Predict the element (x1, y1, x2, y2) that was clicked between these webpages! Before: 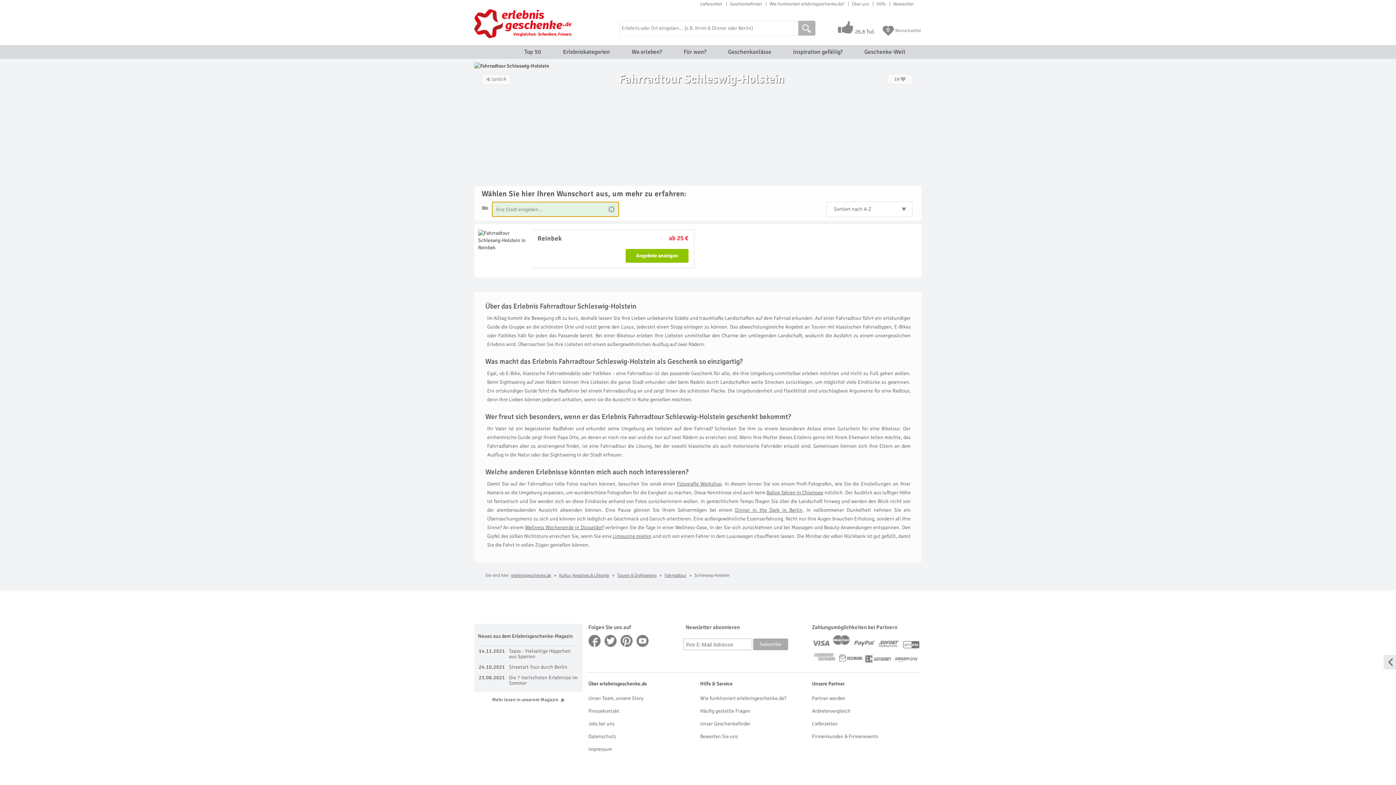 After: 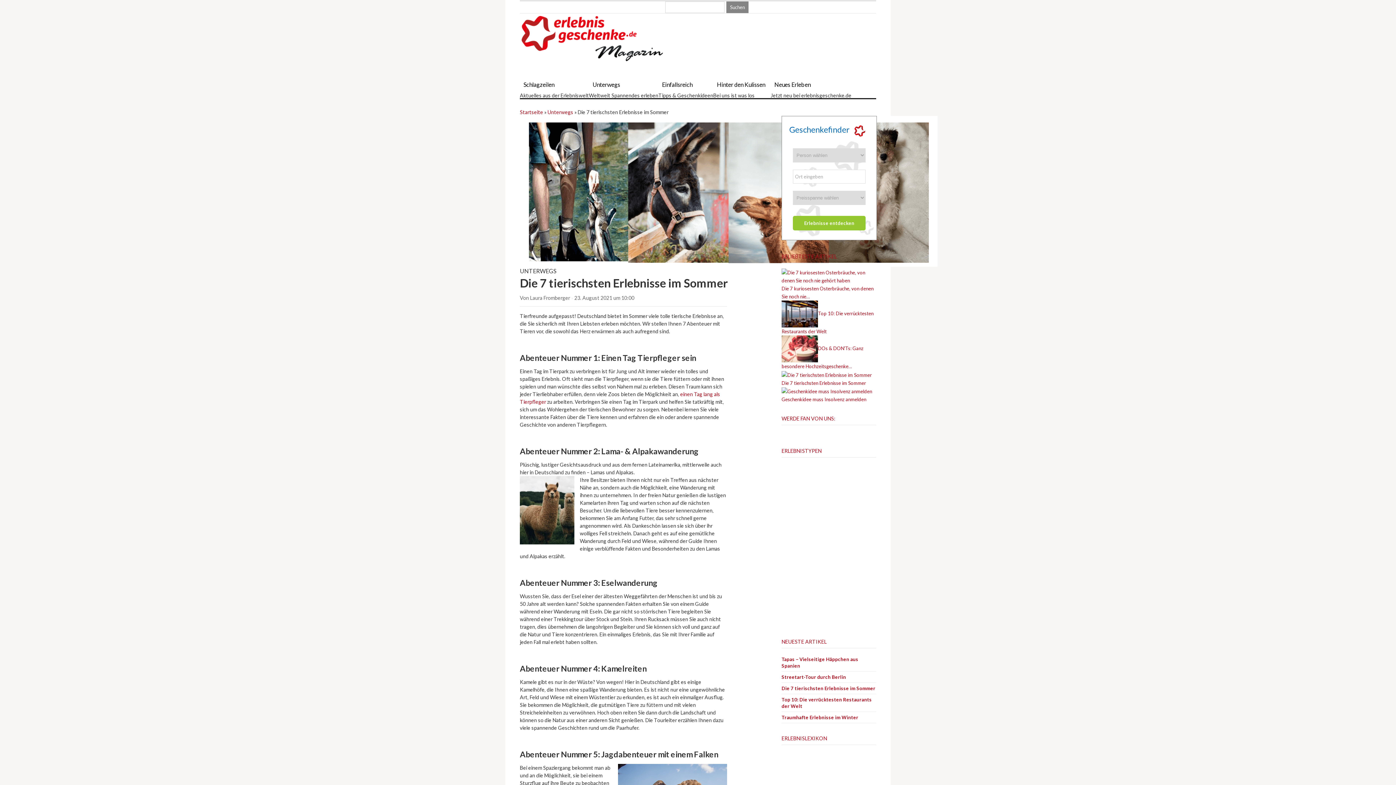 Action: bbox: (478, 672, 579, 688) label: 23.08.2021	Die 7 tierischsten Erlebnisse im Sommer